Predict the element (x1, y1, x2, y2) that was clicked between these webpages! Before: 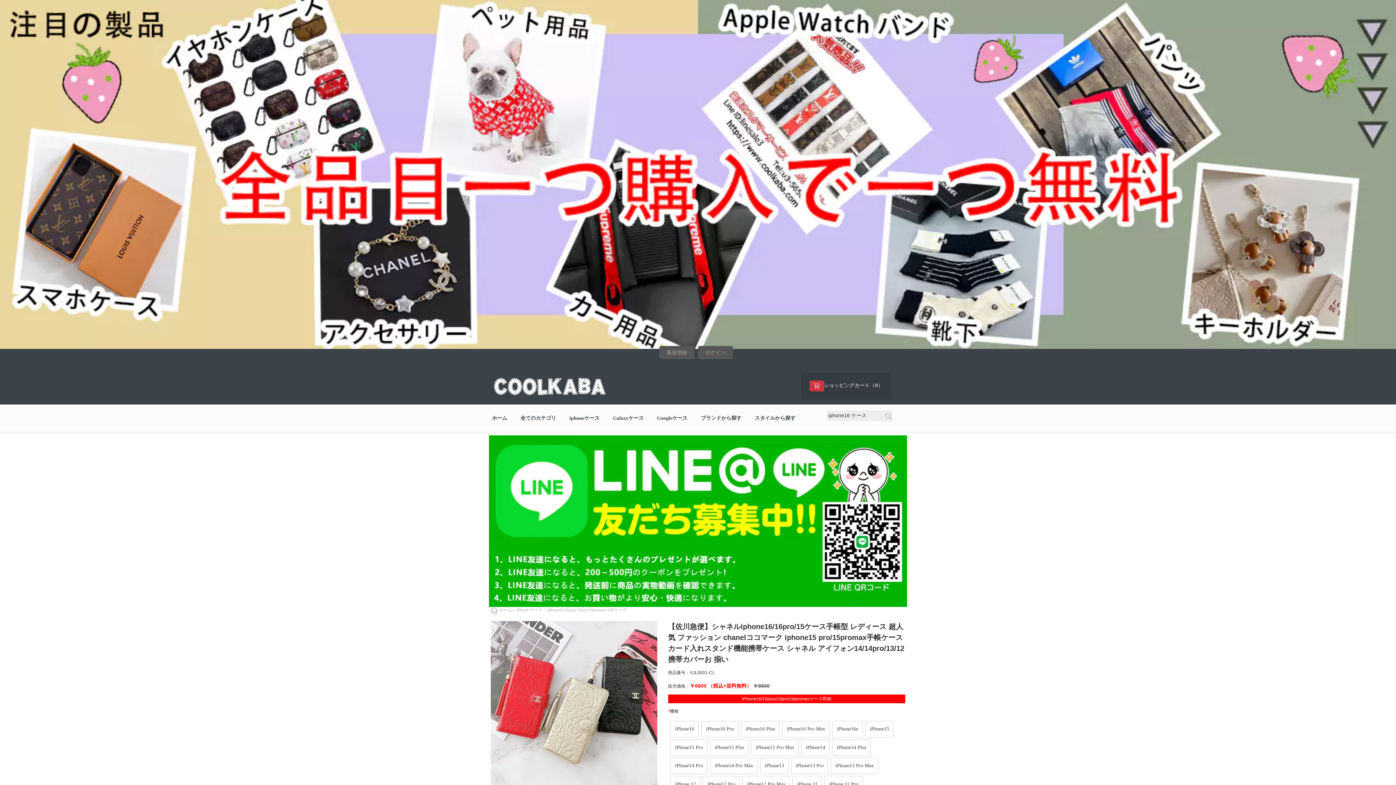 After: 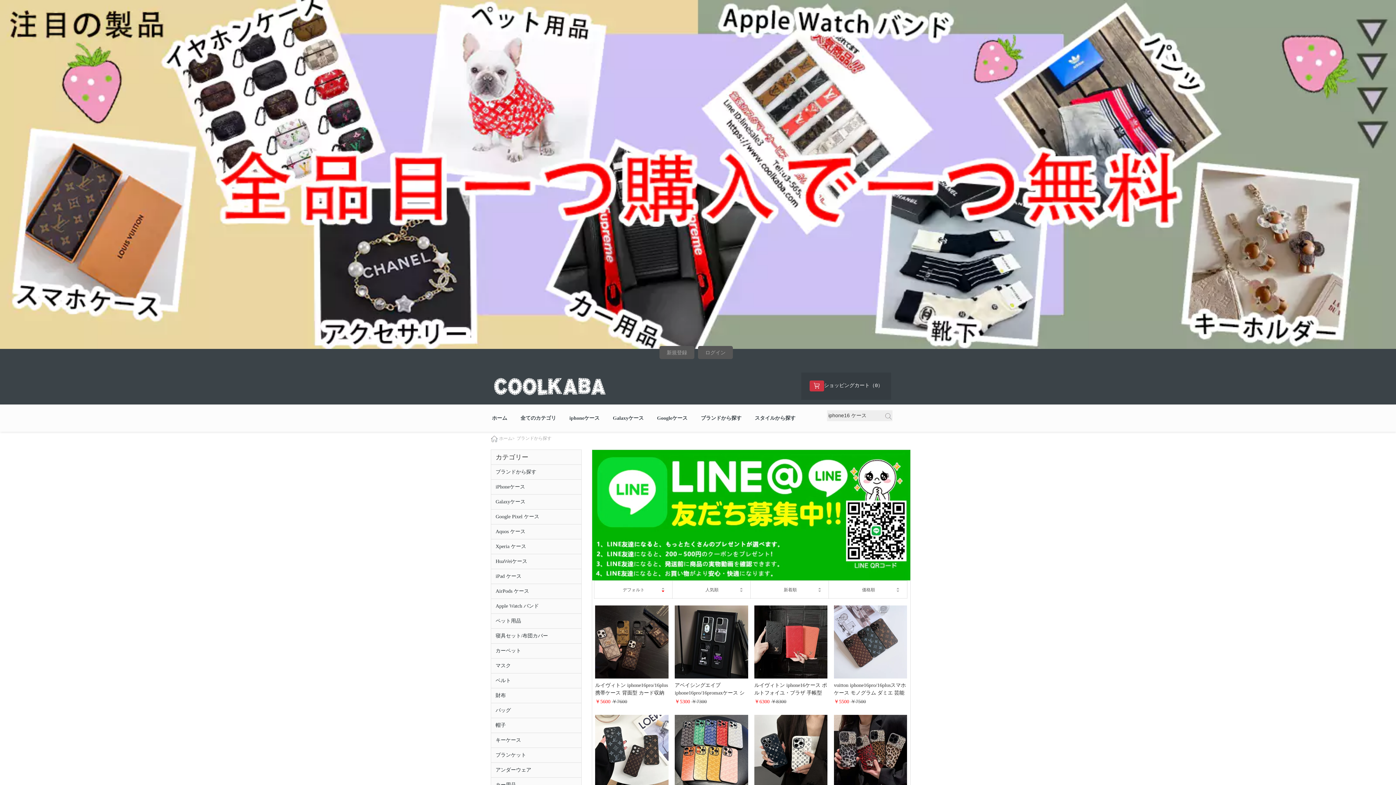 Action: label: スタイルから探す bbox: (755, 415, 795, 420)